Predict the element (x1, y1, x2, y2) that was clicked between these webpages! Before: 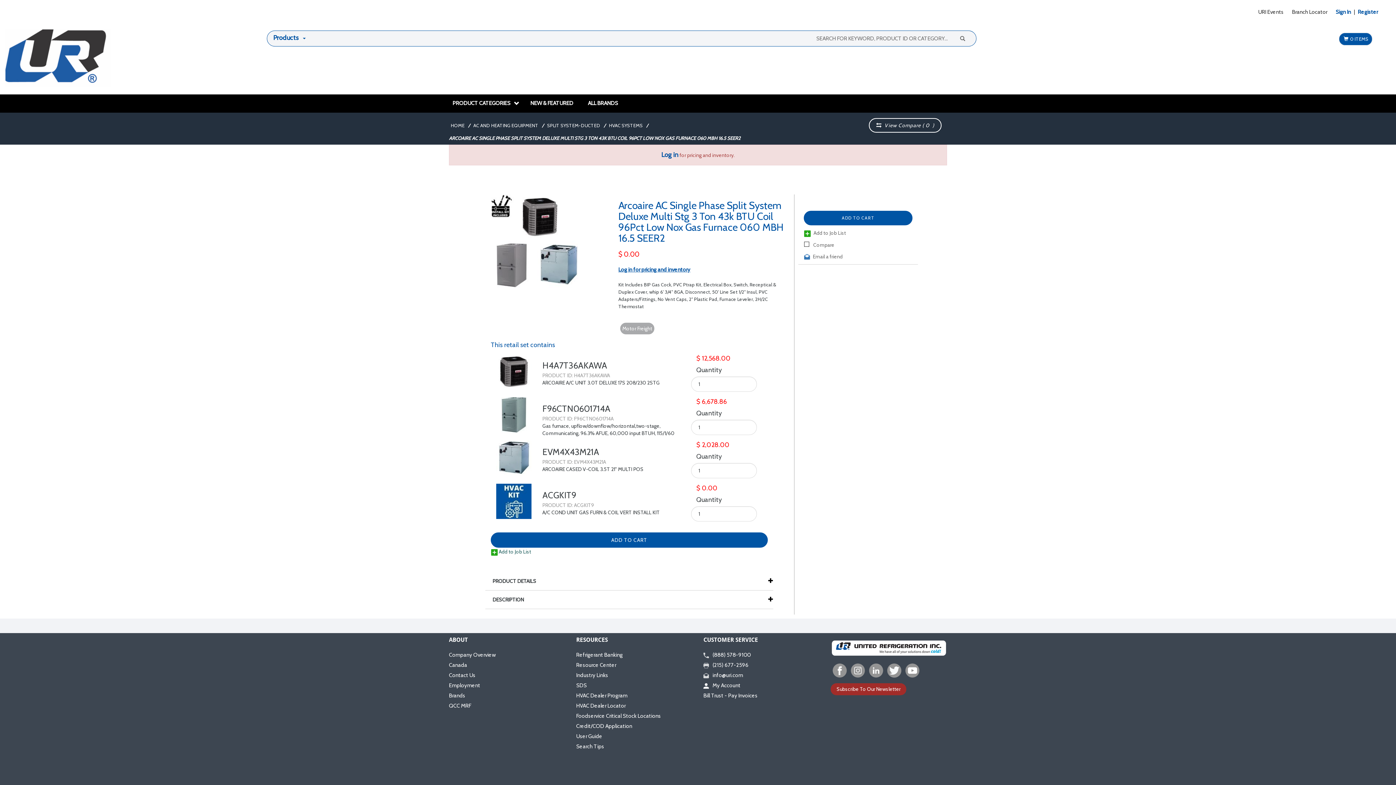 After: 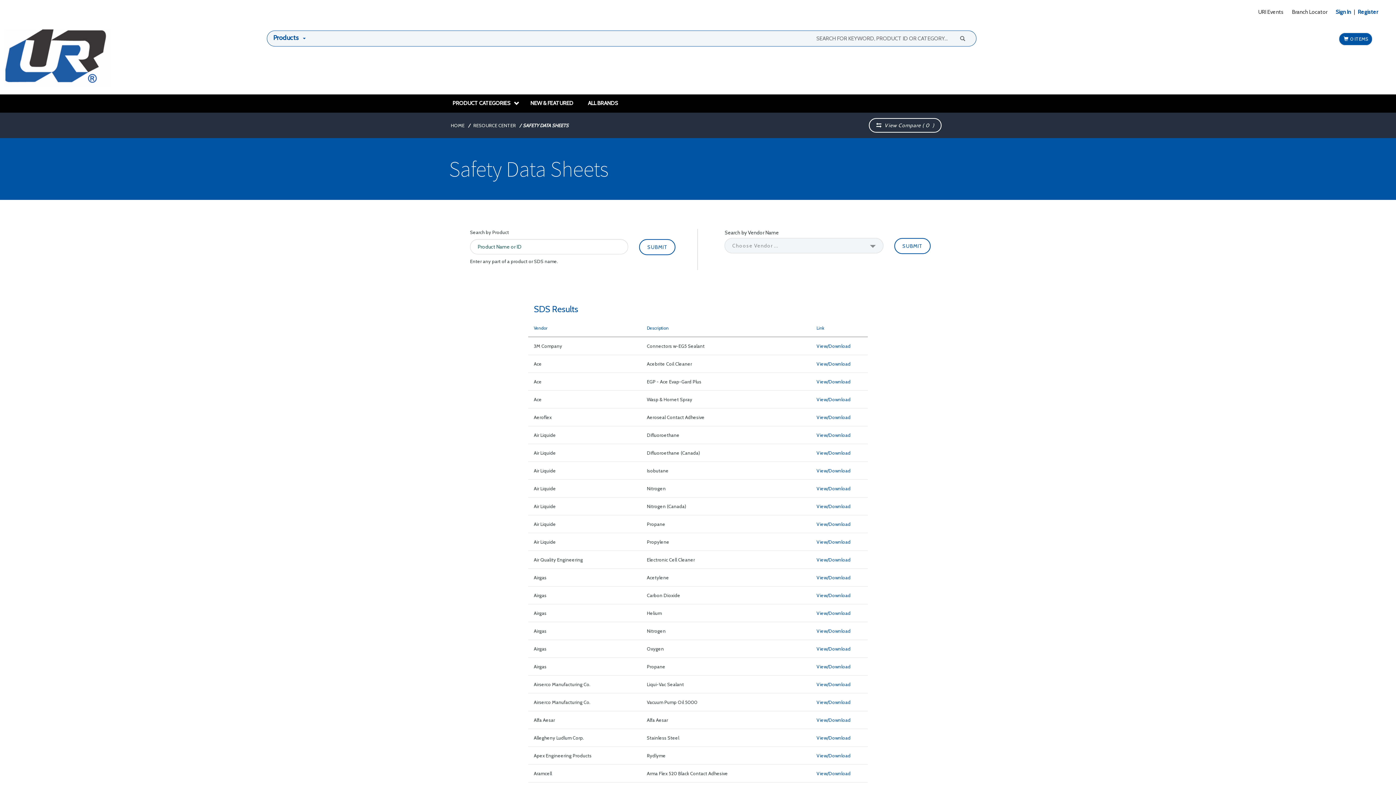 Action: bbox: (576, 682, 586, 689) label: SDS